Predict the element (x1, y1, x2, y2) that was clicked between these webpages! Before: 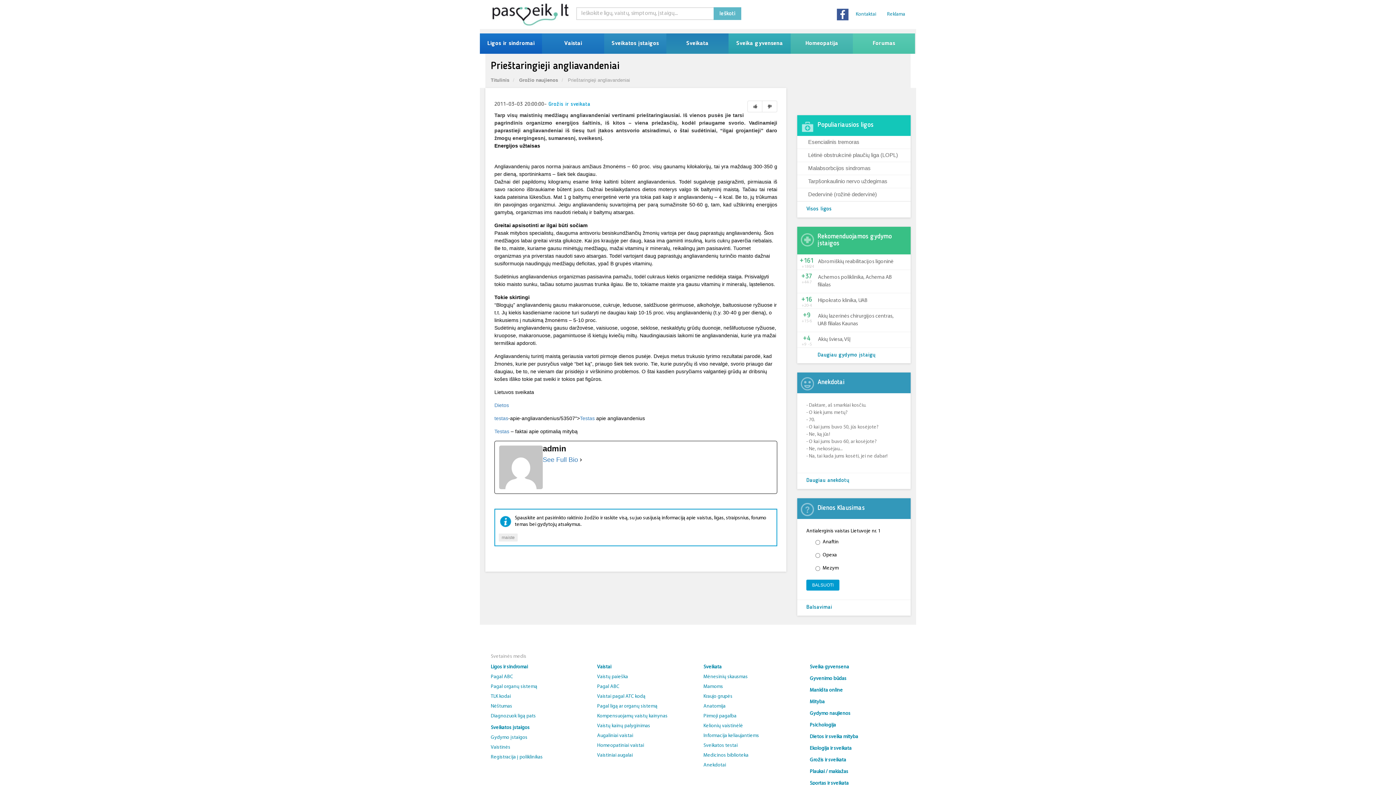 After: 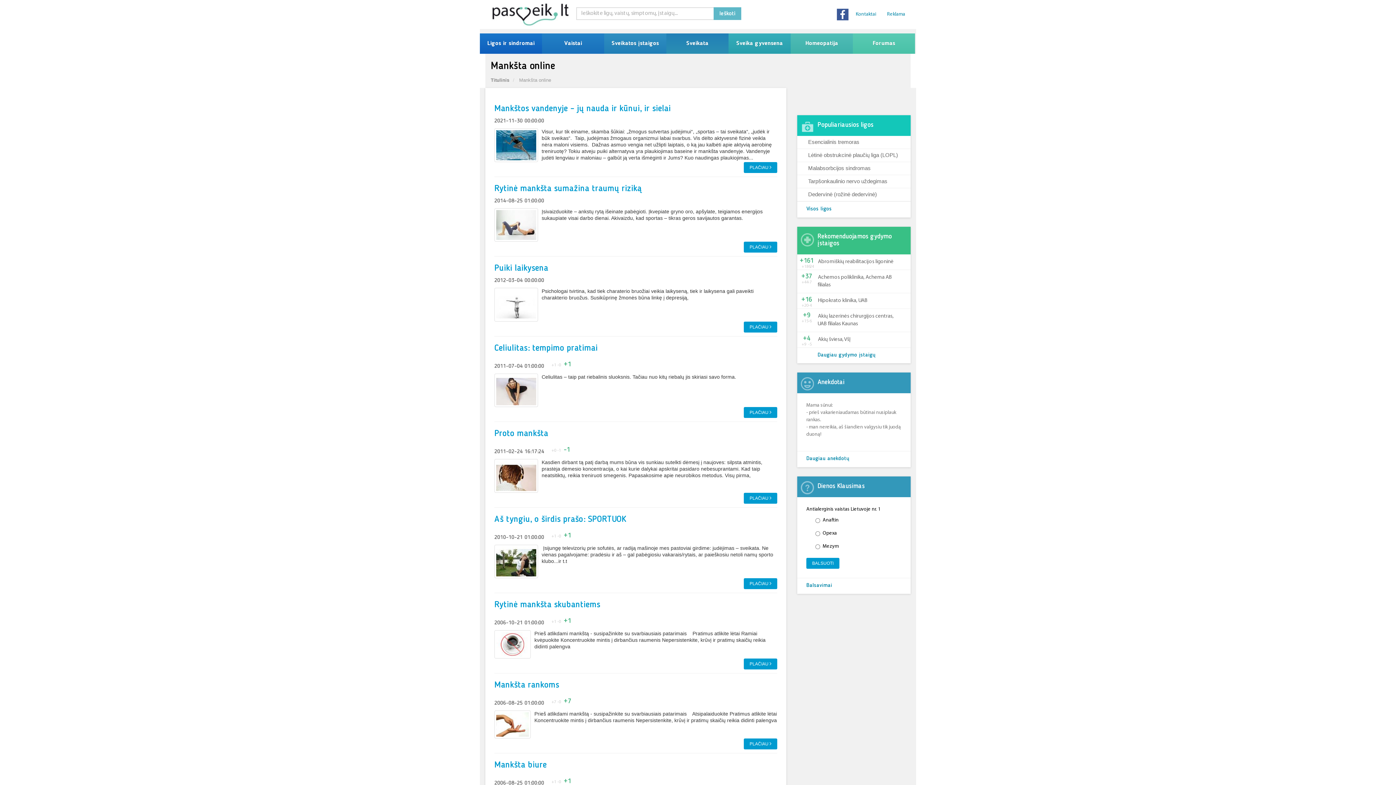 Action: bbox: (810, 687, 843, 694) label: Mankšta online